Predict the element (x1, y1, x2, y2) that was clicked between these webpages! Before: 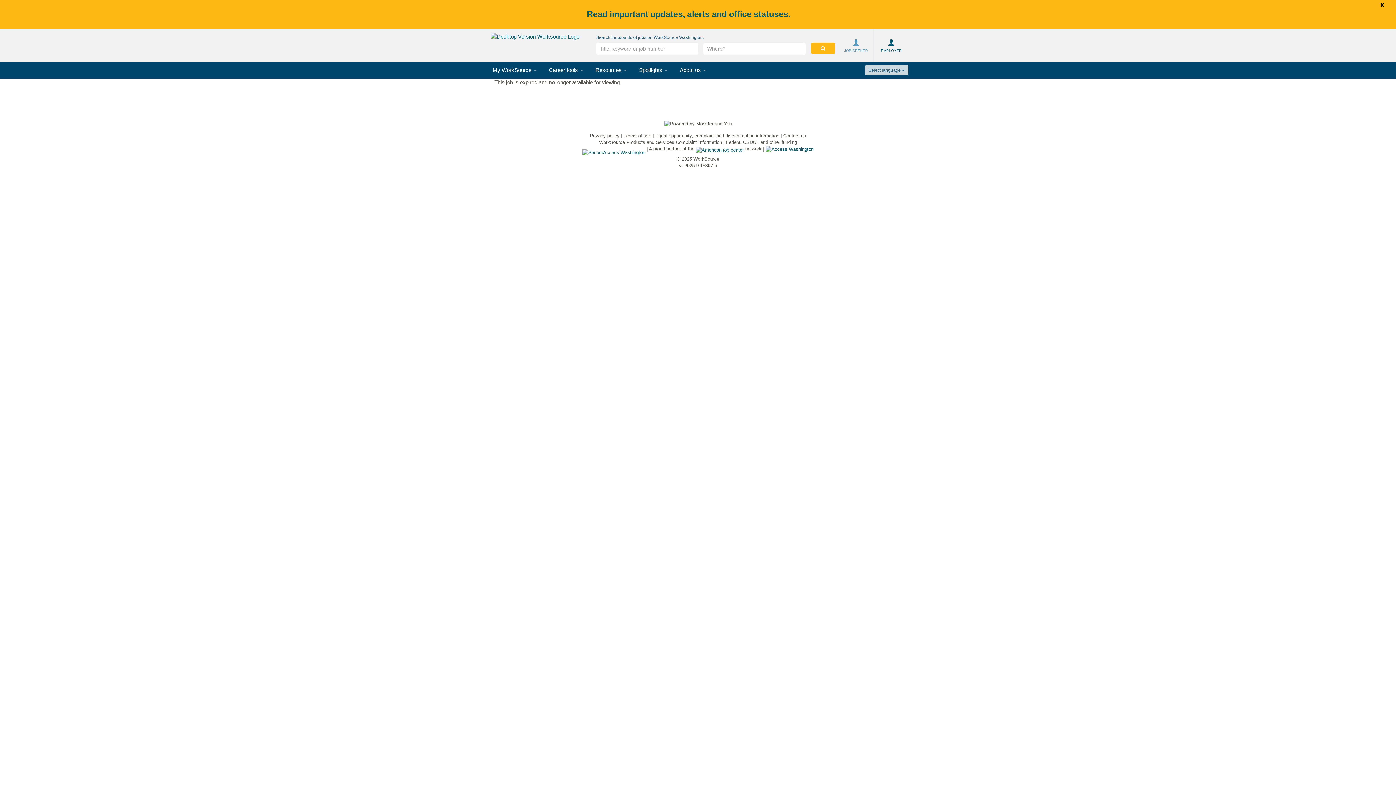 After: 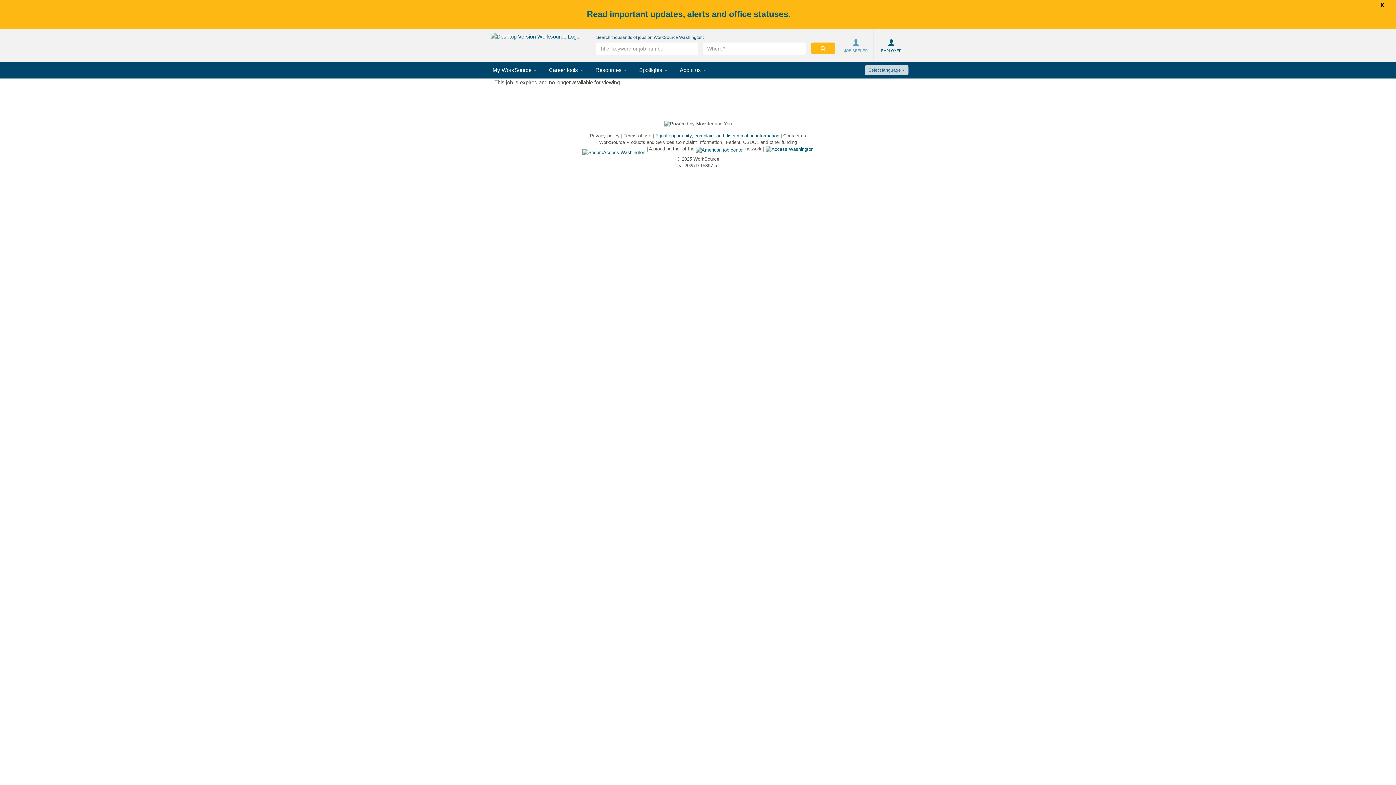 Action: bbox: (655, 133, 779, 138) label: Equal opportunity, complaint and discrimination information